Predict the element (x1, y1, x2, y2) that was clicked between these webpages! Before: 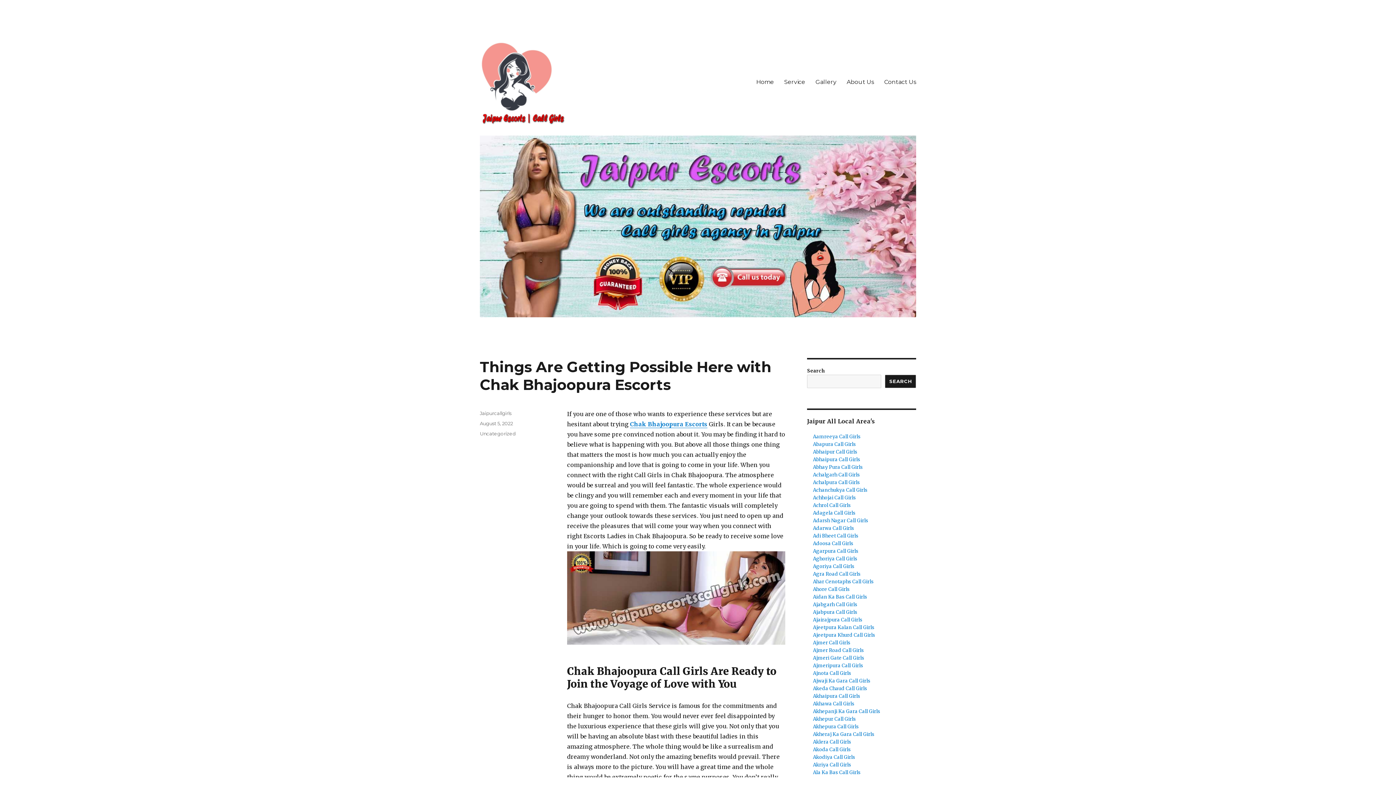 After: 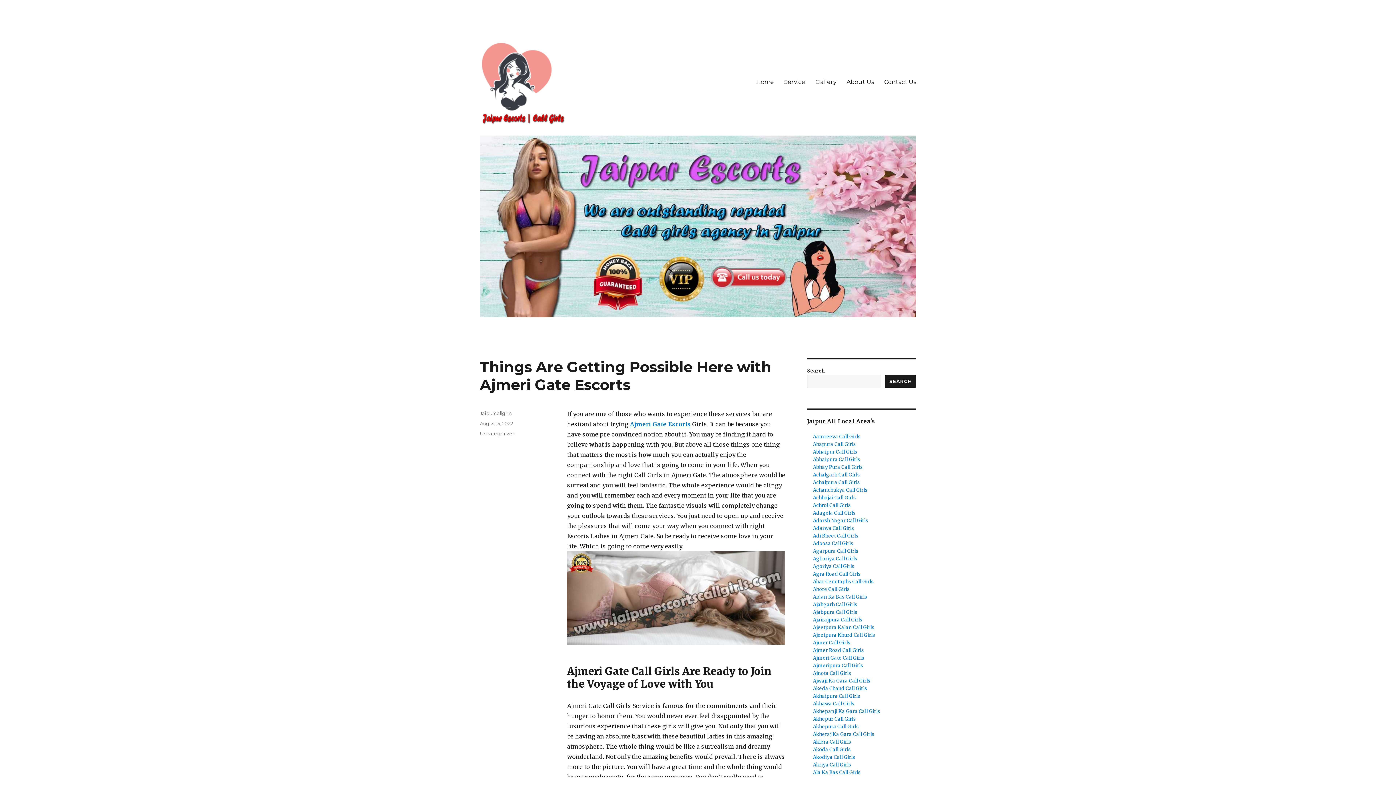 Action: bbox: (813, 655, 864, 661) label: Ajmeri Gate Call Girls